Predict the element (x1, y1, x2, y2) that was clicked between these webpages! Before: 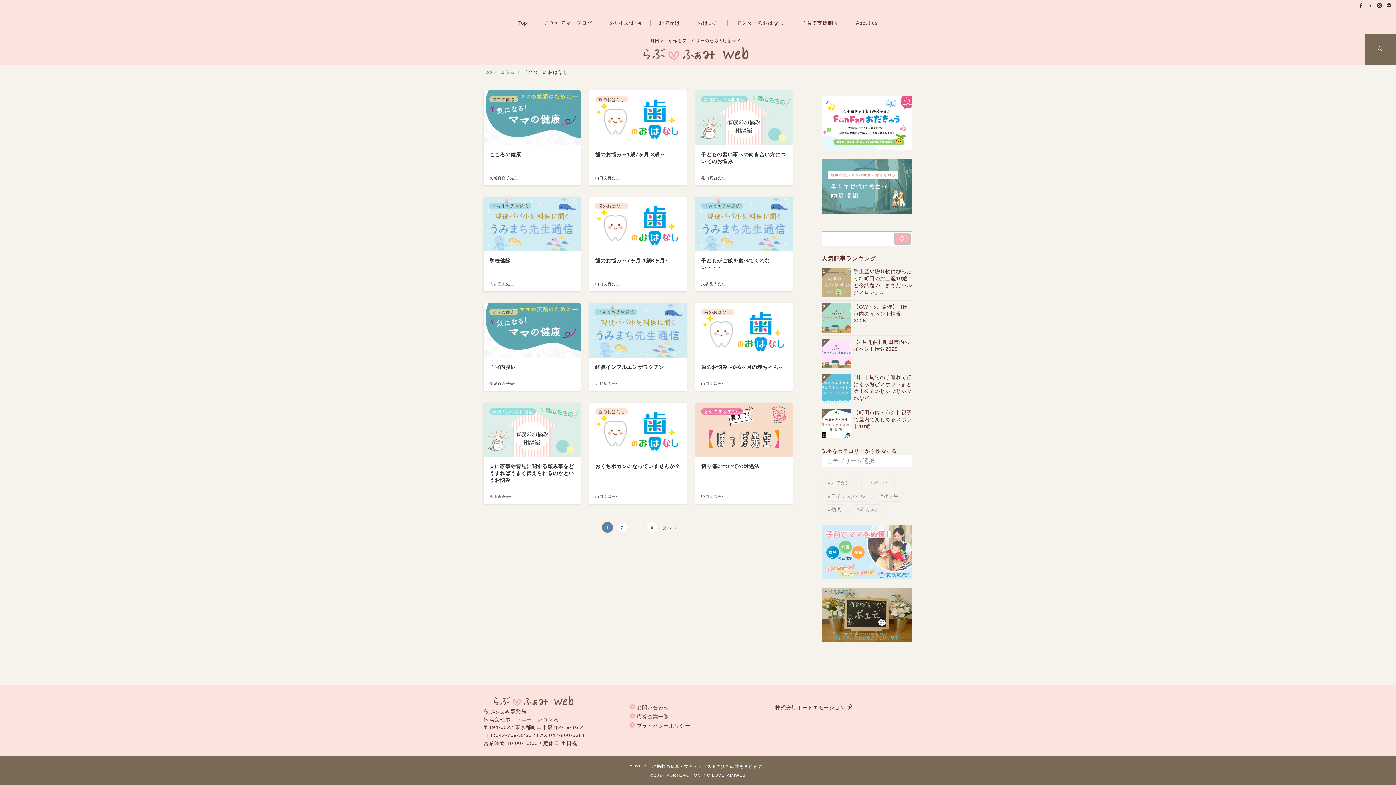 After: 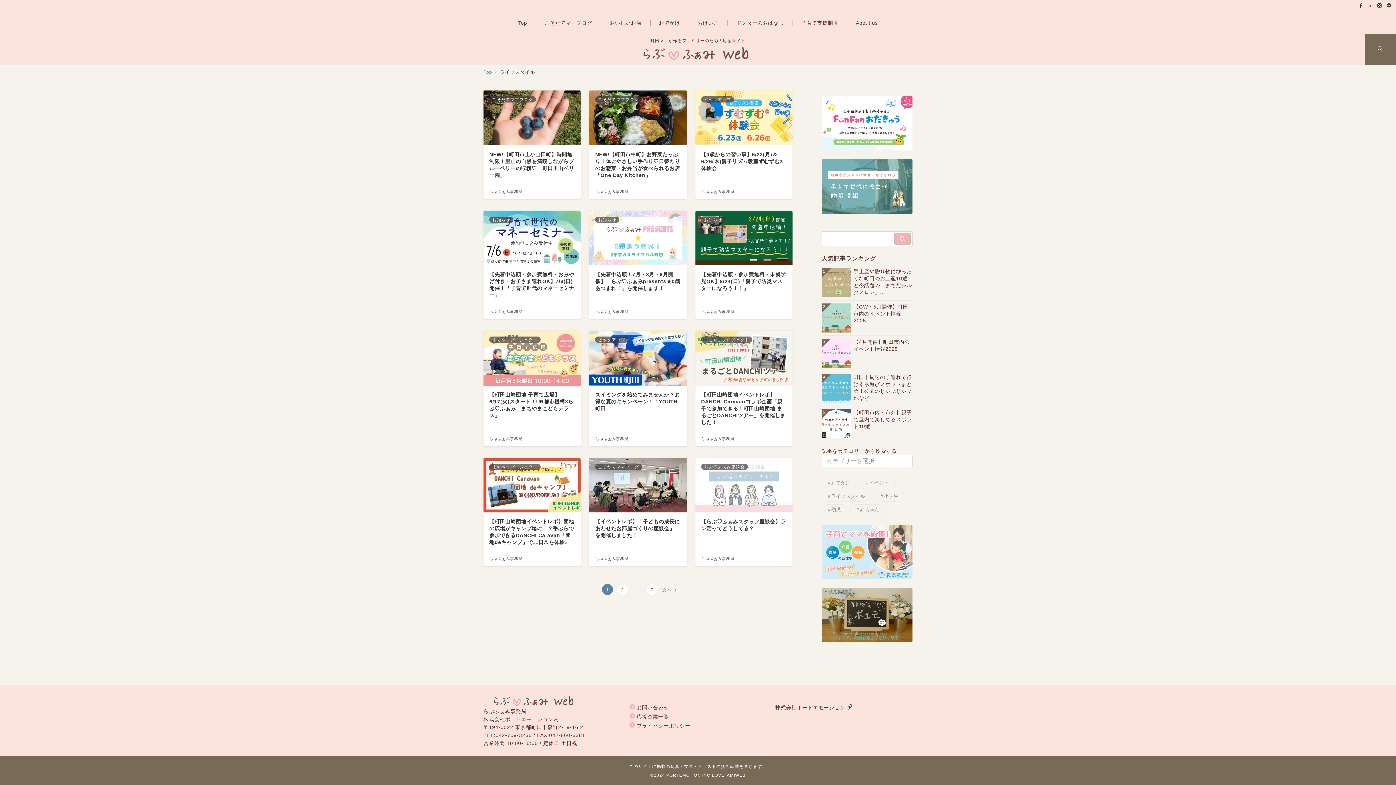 Action: bbox: (821, 491, 871, 501) label: ライフスタイル (76個の項目)